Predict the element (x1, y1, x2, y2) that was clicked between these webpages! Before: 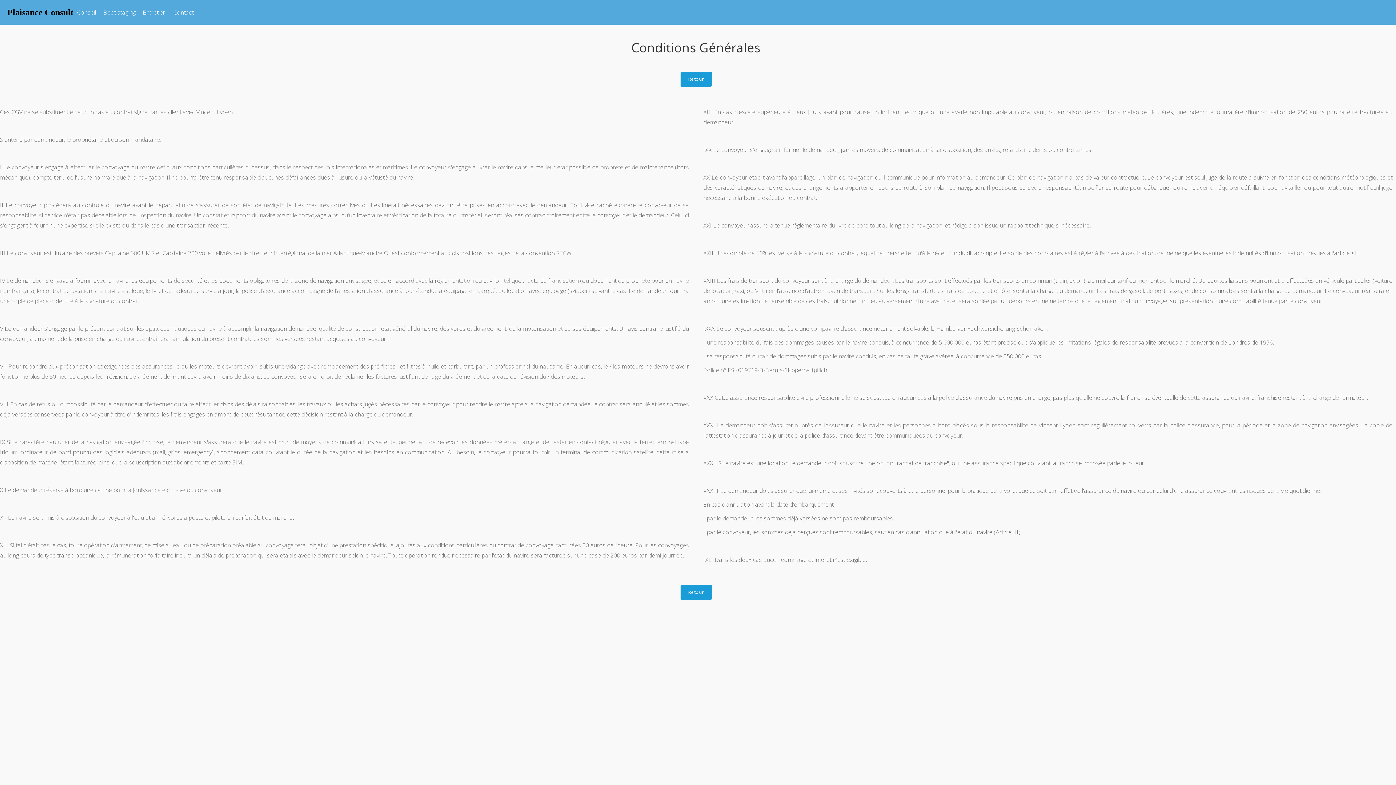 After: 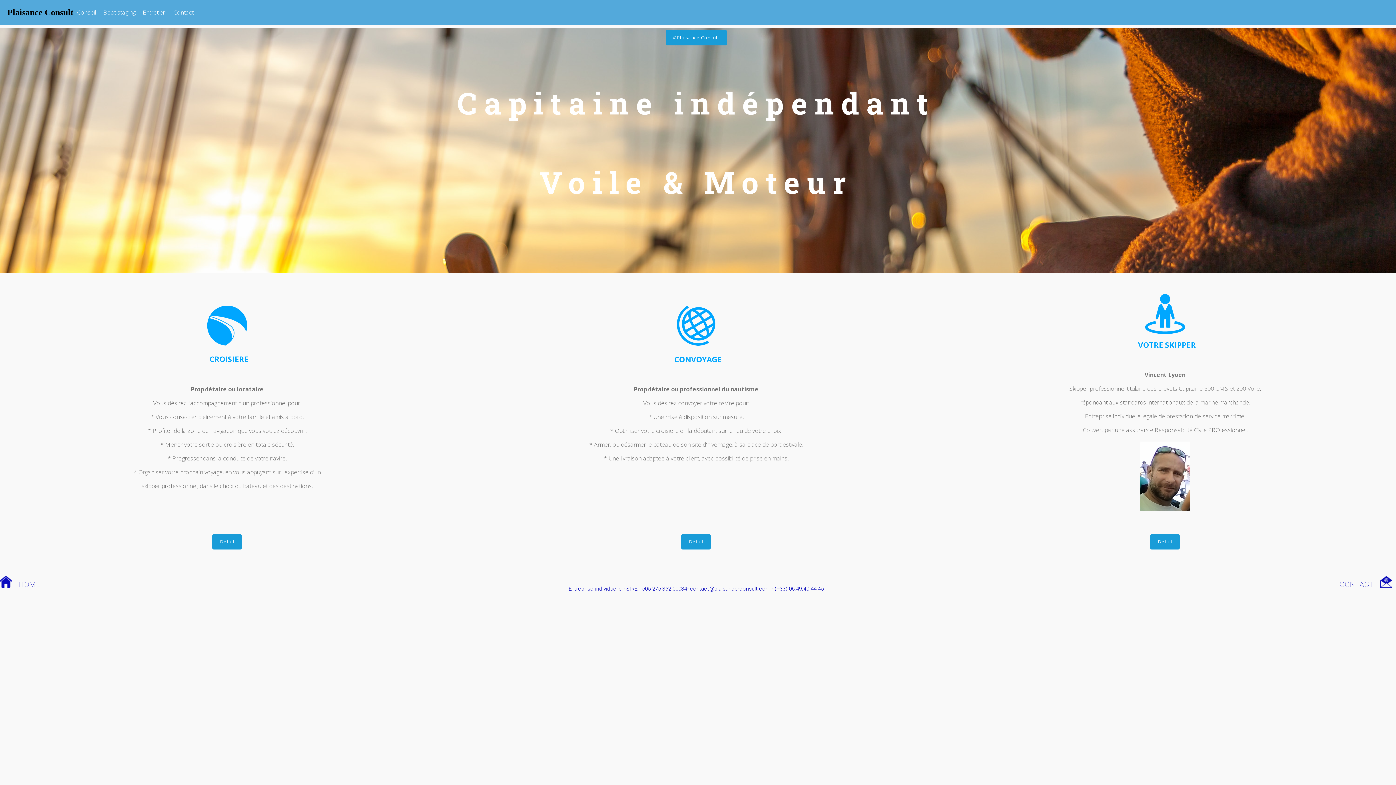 Action: label: Retour bbox: (680, 585, 712, 600)